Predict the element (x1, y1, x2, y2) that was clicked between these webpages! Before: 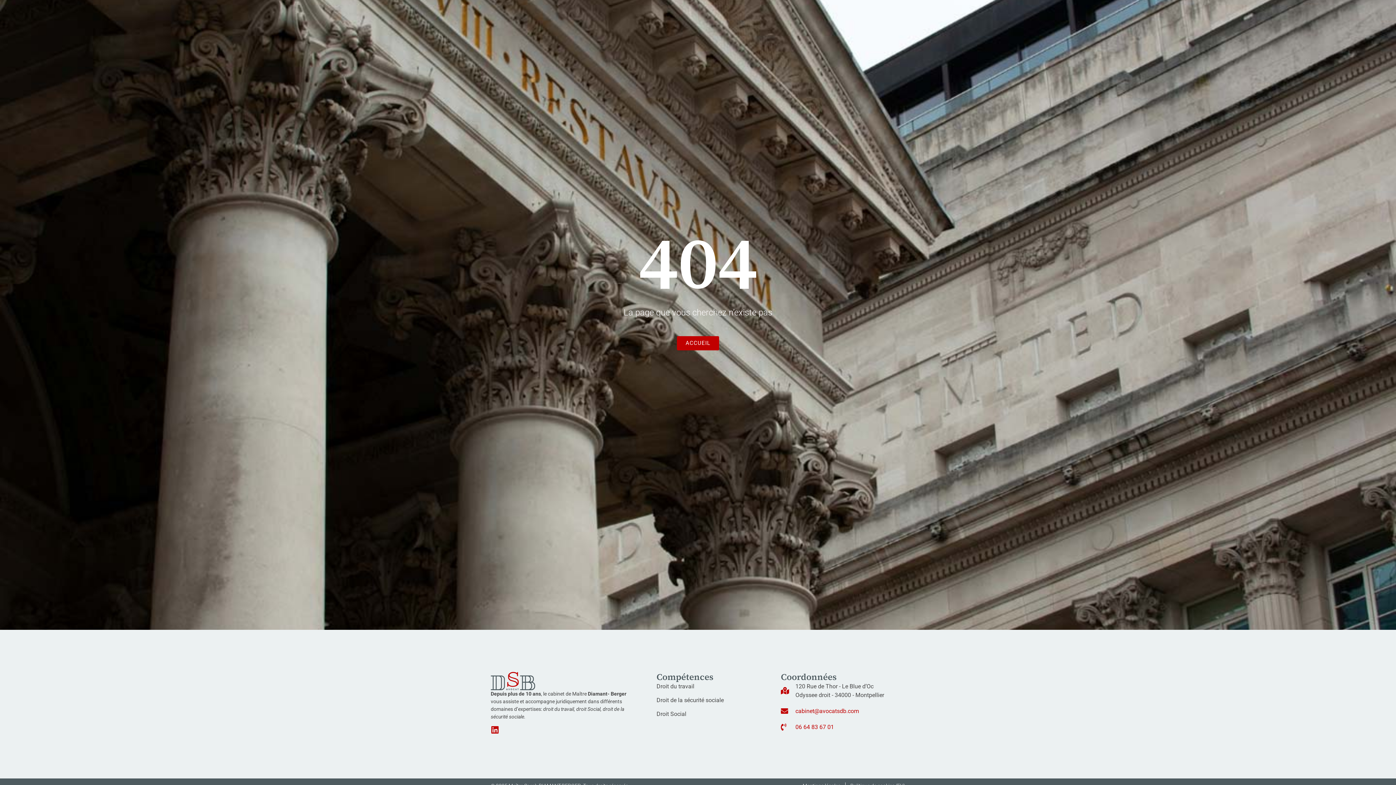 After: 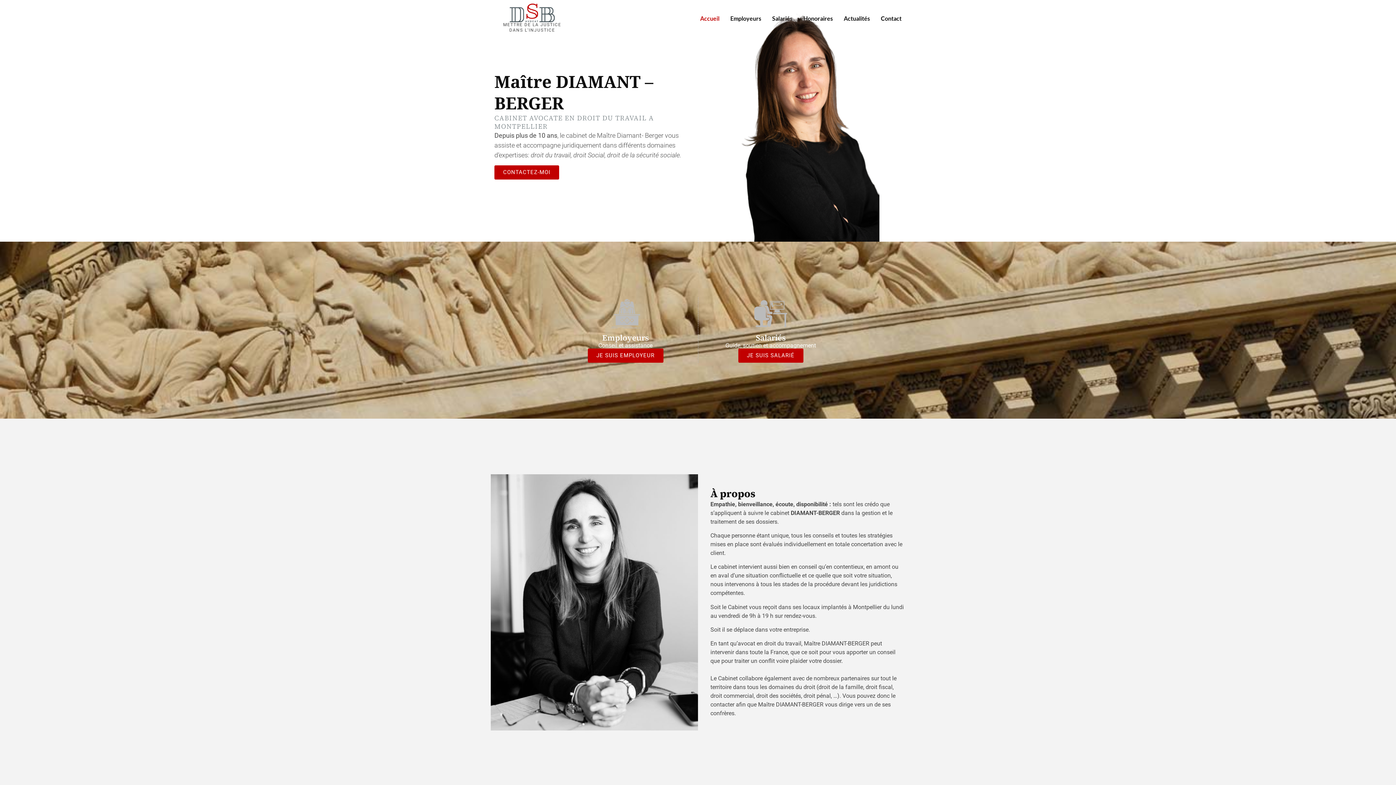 Action: bbox: (490, 672, 579, 690)